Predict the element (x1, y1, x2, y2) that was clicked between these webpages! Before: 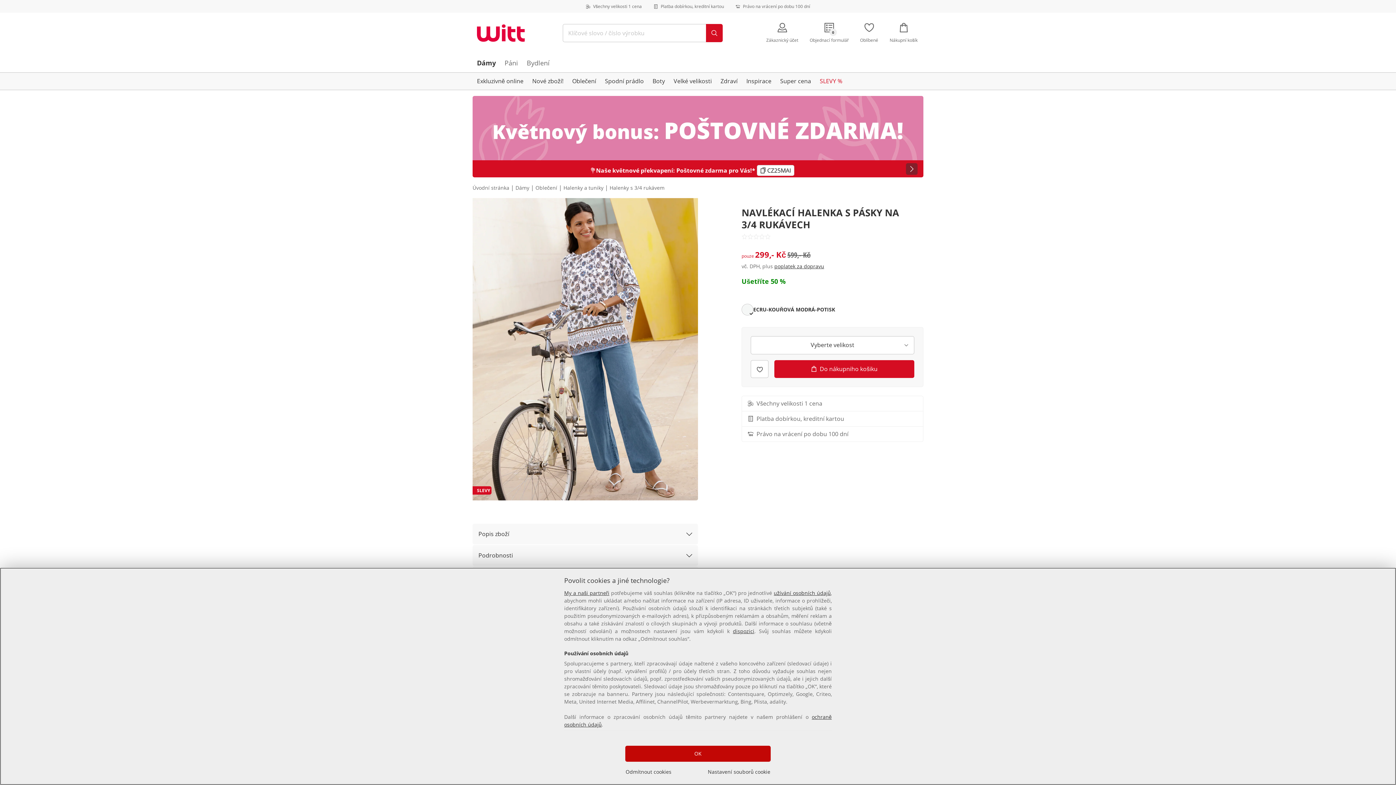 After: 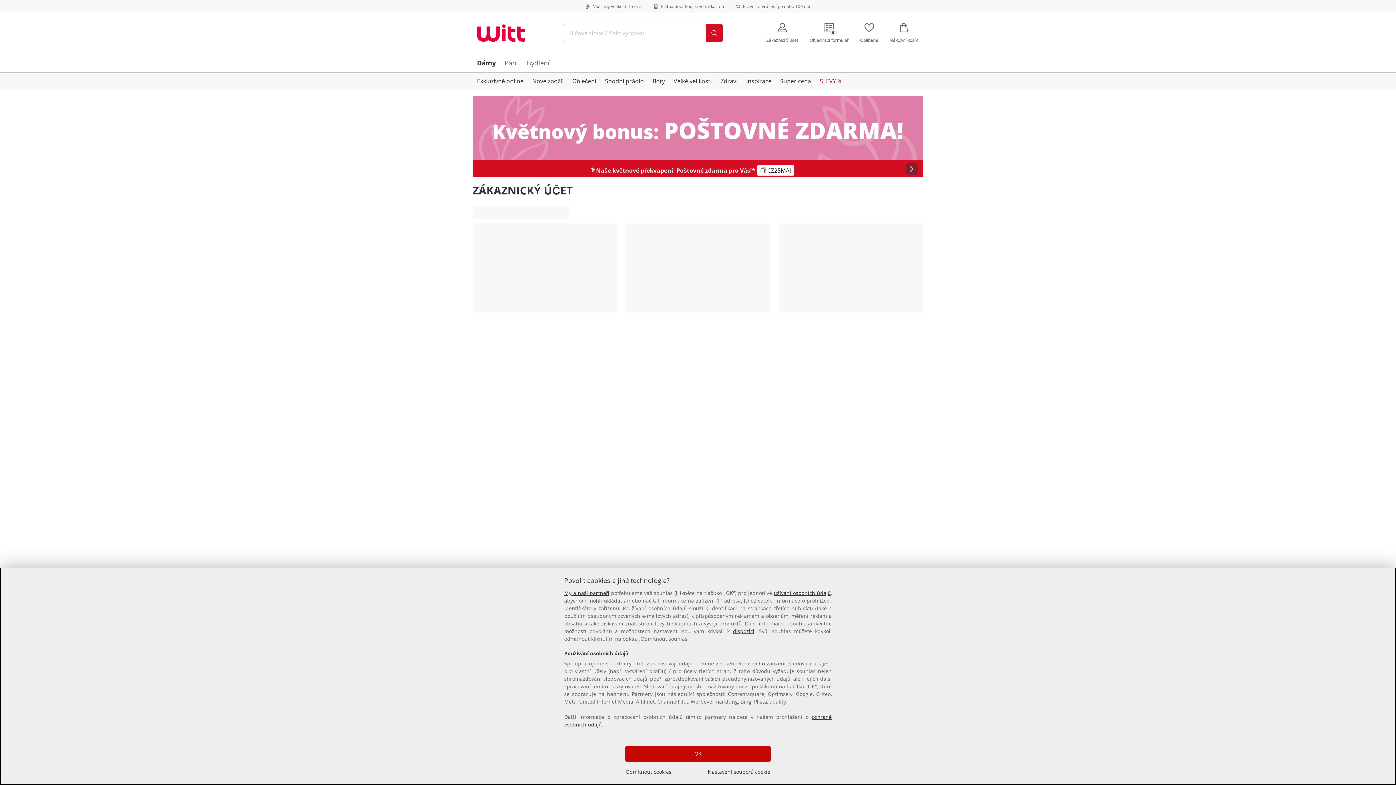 Action: bbox: (760, 12, 804, 53) label: Zákaznický účet